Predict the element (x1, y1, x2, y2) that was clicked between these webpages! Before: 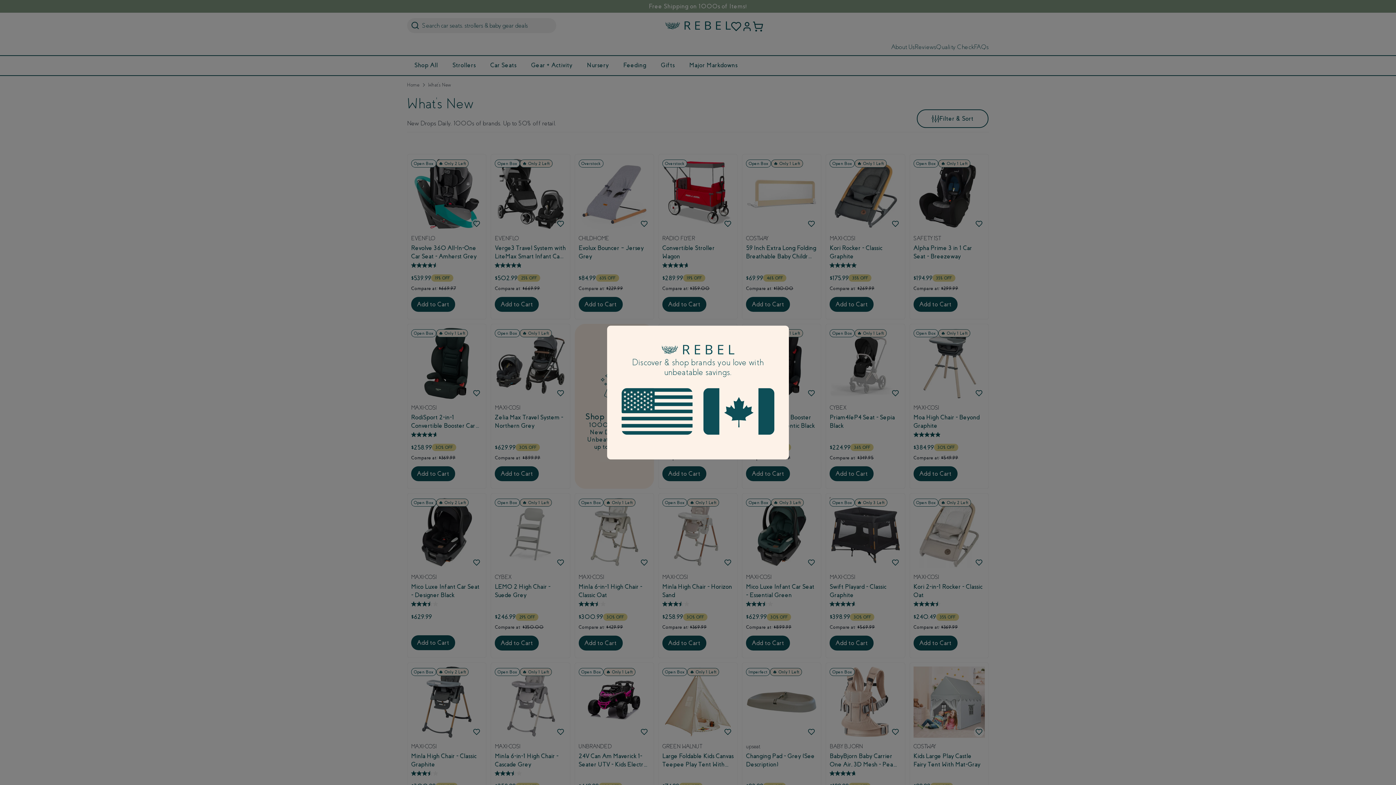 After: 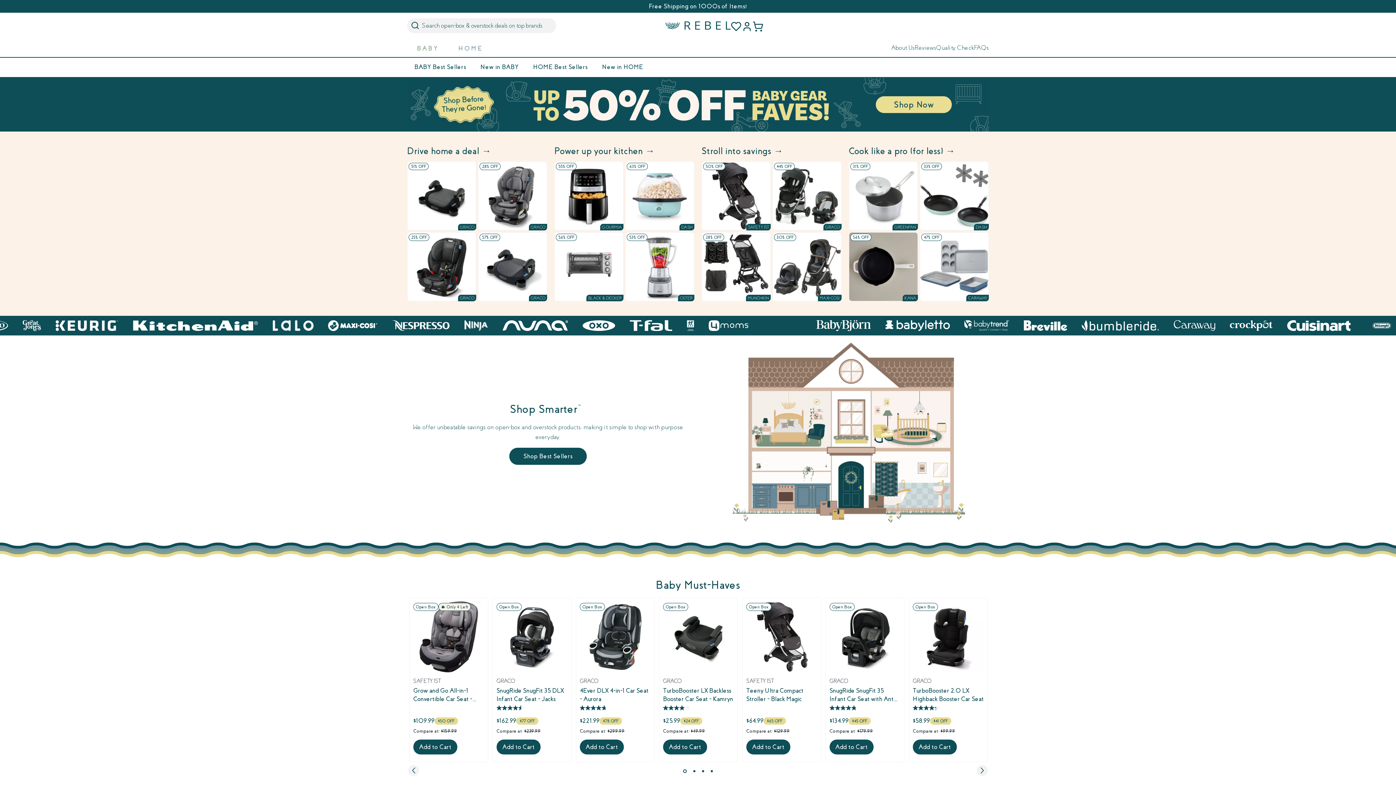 Action: bbox: (621, 388, 692, 437)